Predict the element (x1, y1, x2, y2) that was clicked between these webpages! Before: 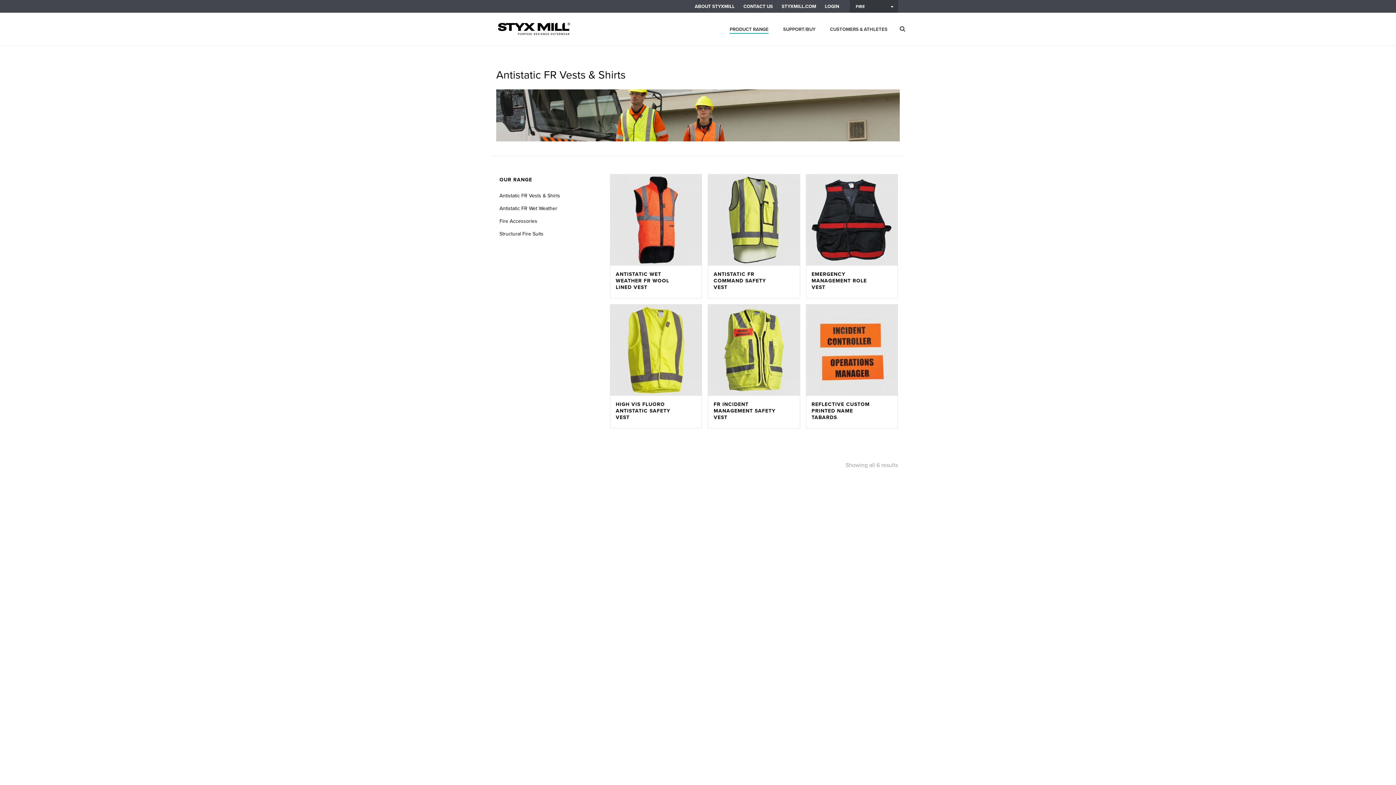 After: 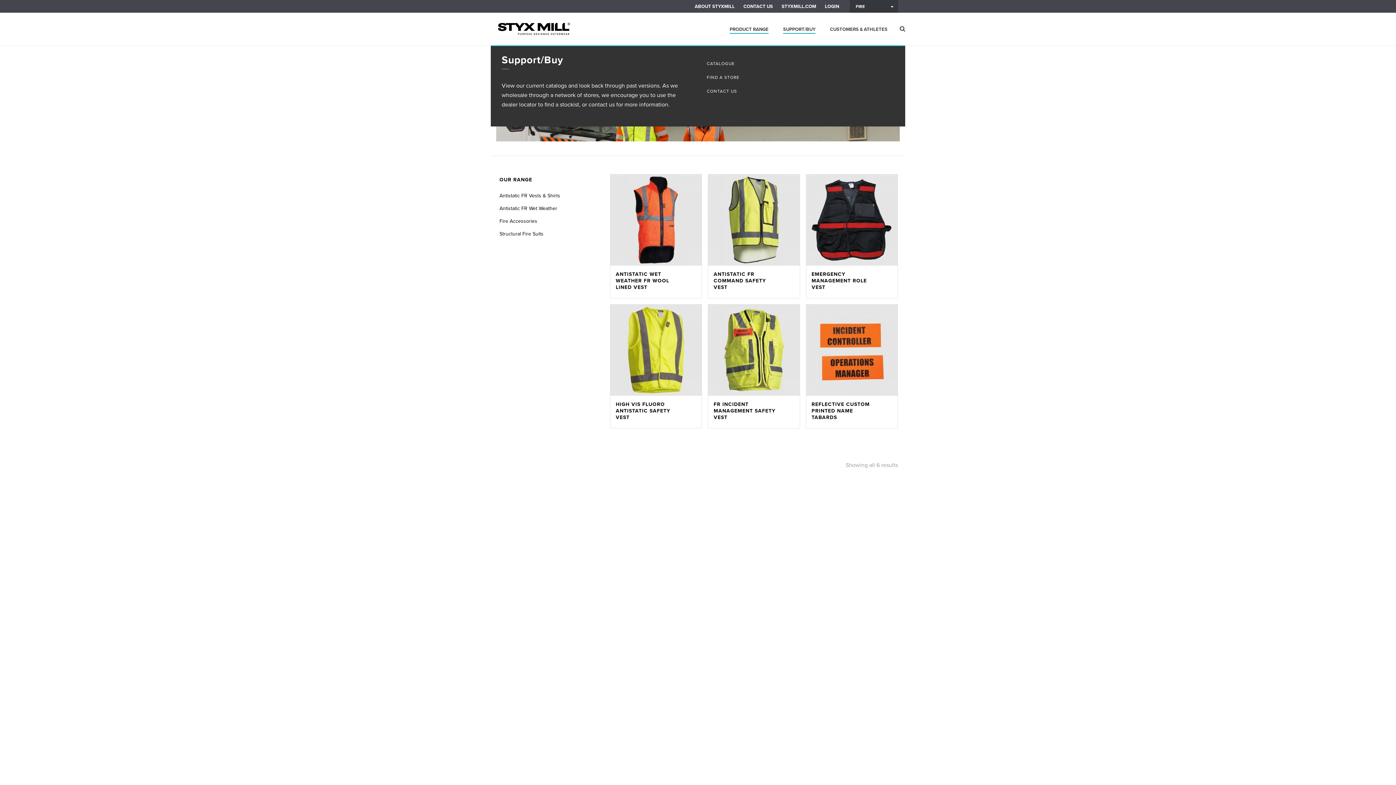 Action: bbox: (776, 24, 822, 33) label: SUPPORT/BUY